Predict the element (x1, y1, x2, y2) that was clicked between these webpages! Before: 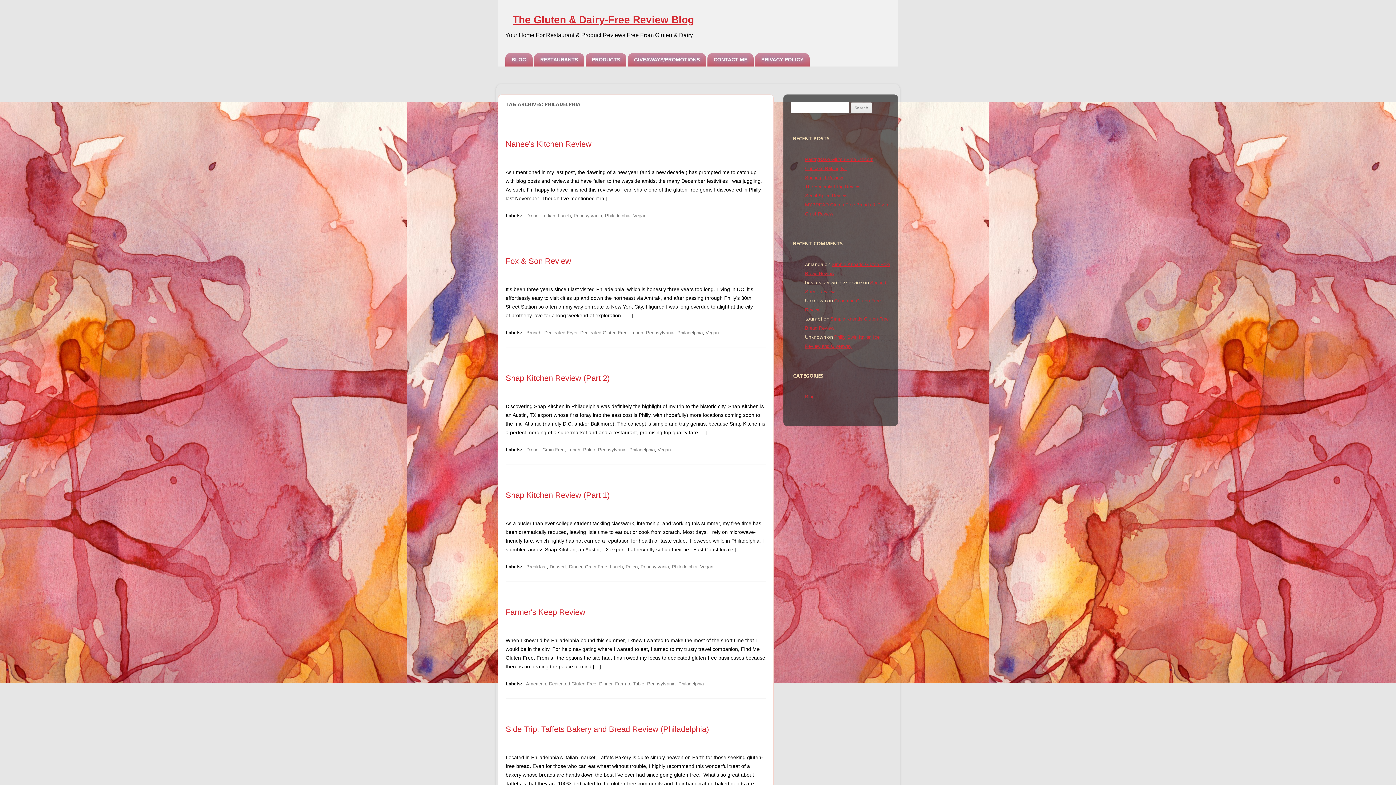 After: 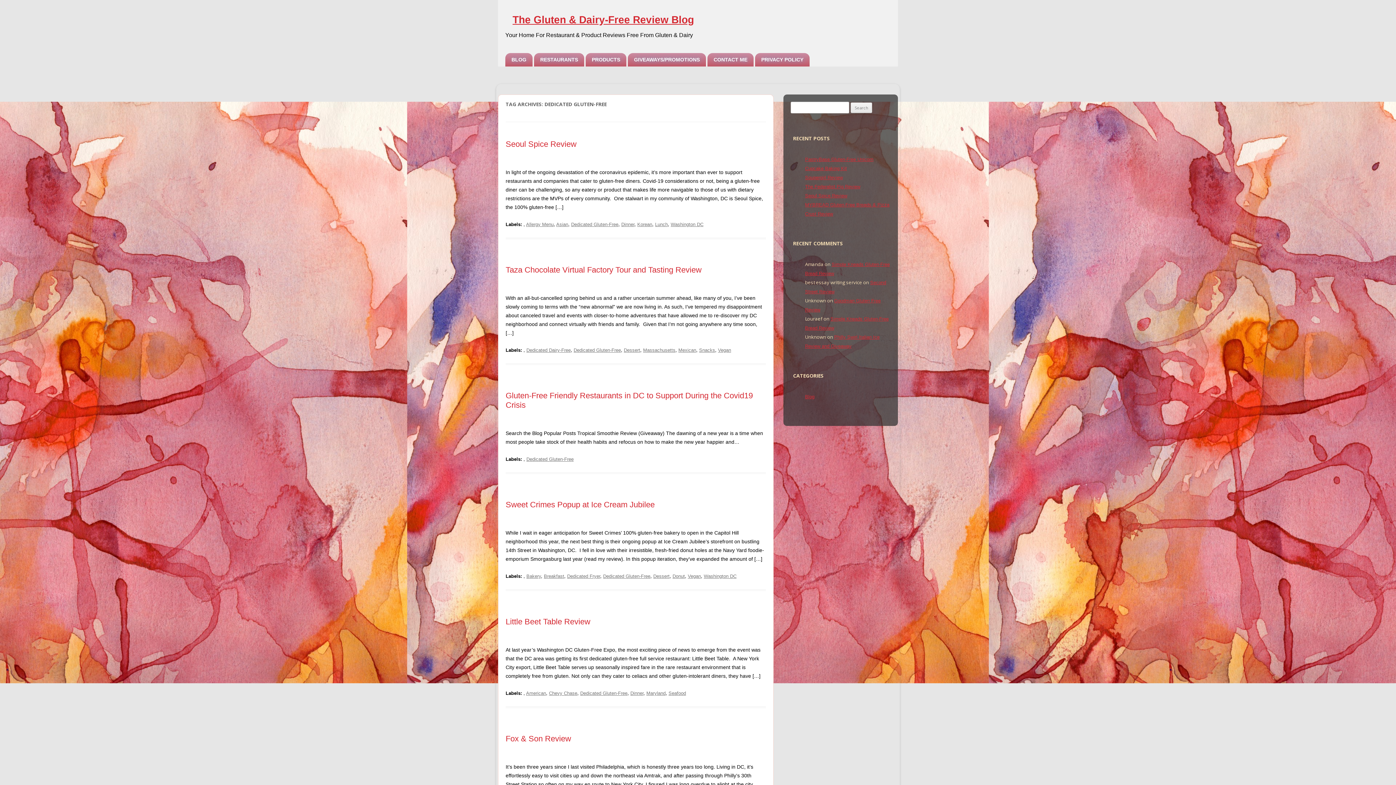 Action: label: Dedicated Gluten-Free bbox: (580, 330, 627, 335)